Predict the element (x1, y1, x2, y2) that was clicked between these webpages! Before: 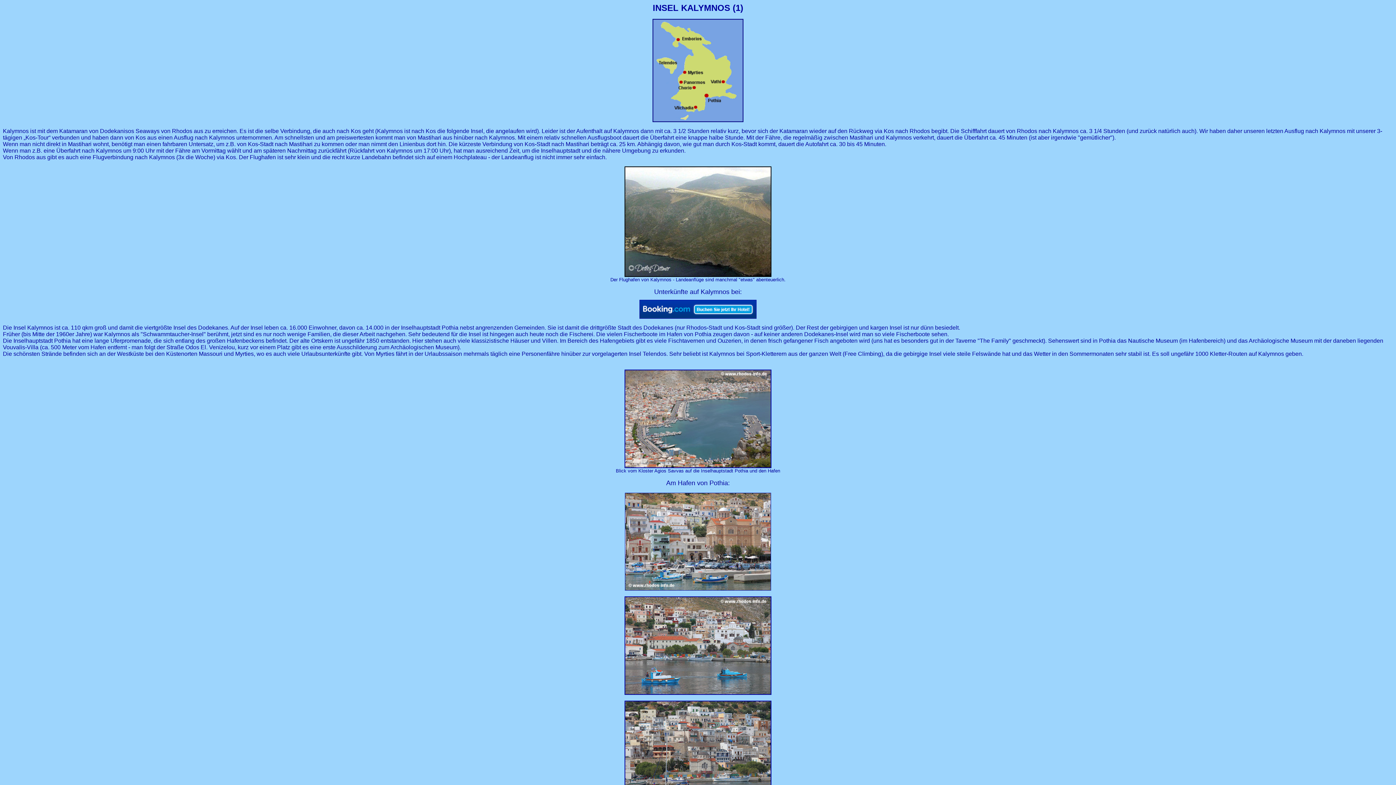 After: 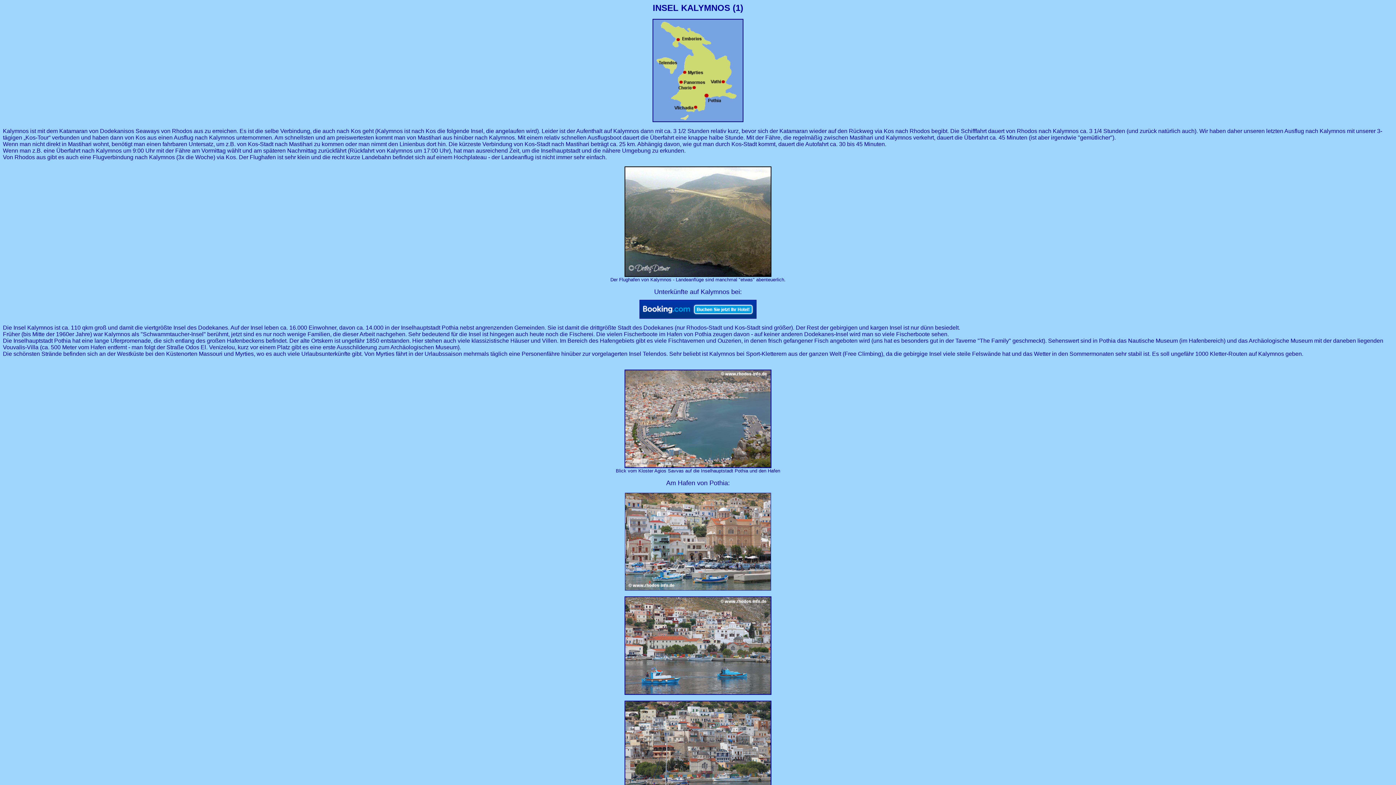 Action: bbox: (639, 314, 756, 320)